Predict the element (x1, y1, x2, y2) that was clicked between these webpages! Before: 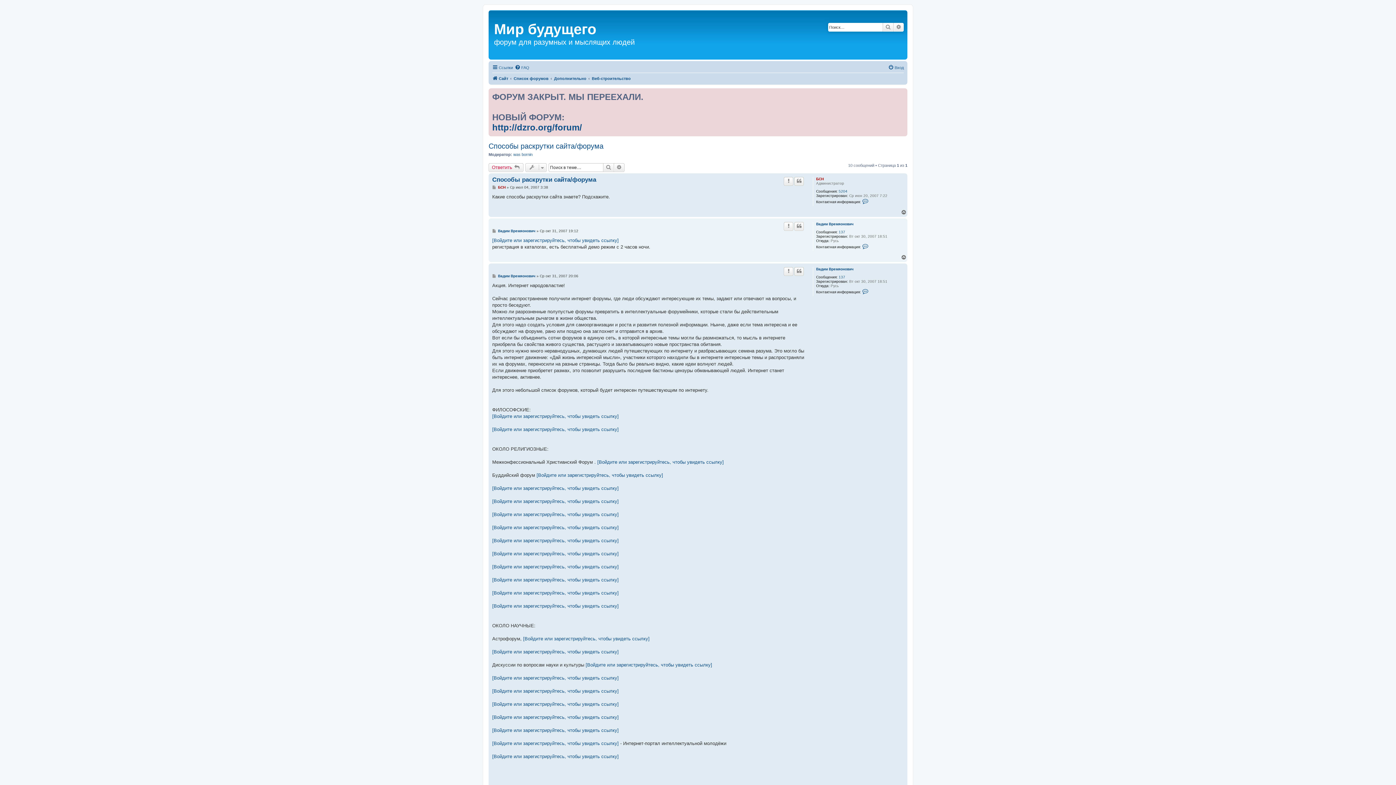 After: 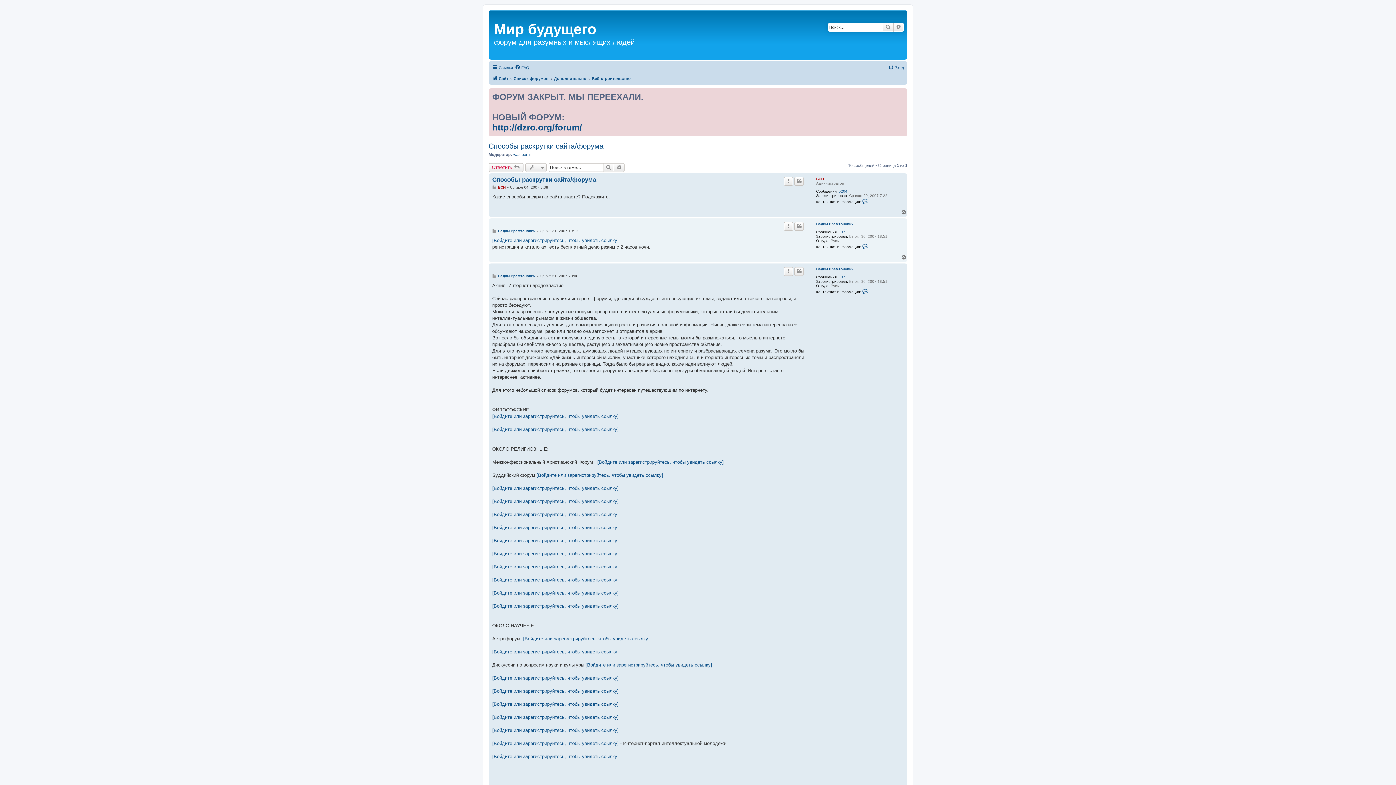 Action: bbox: (901, 209, 907, 215) label: Вернуться к началу